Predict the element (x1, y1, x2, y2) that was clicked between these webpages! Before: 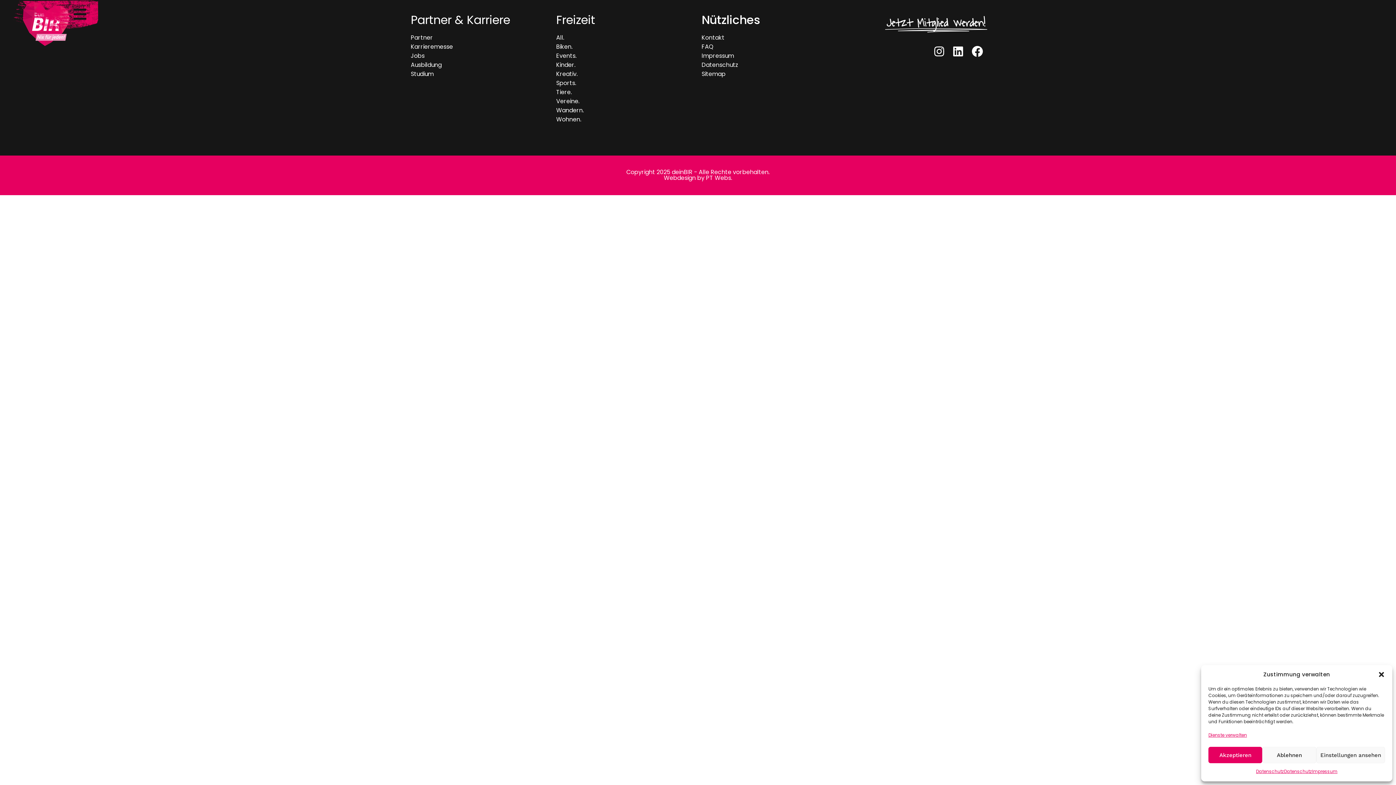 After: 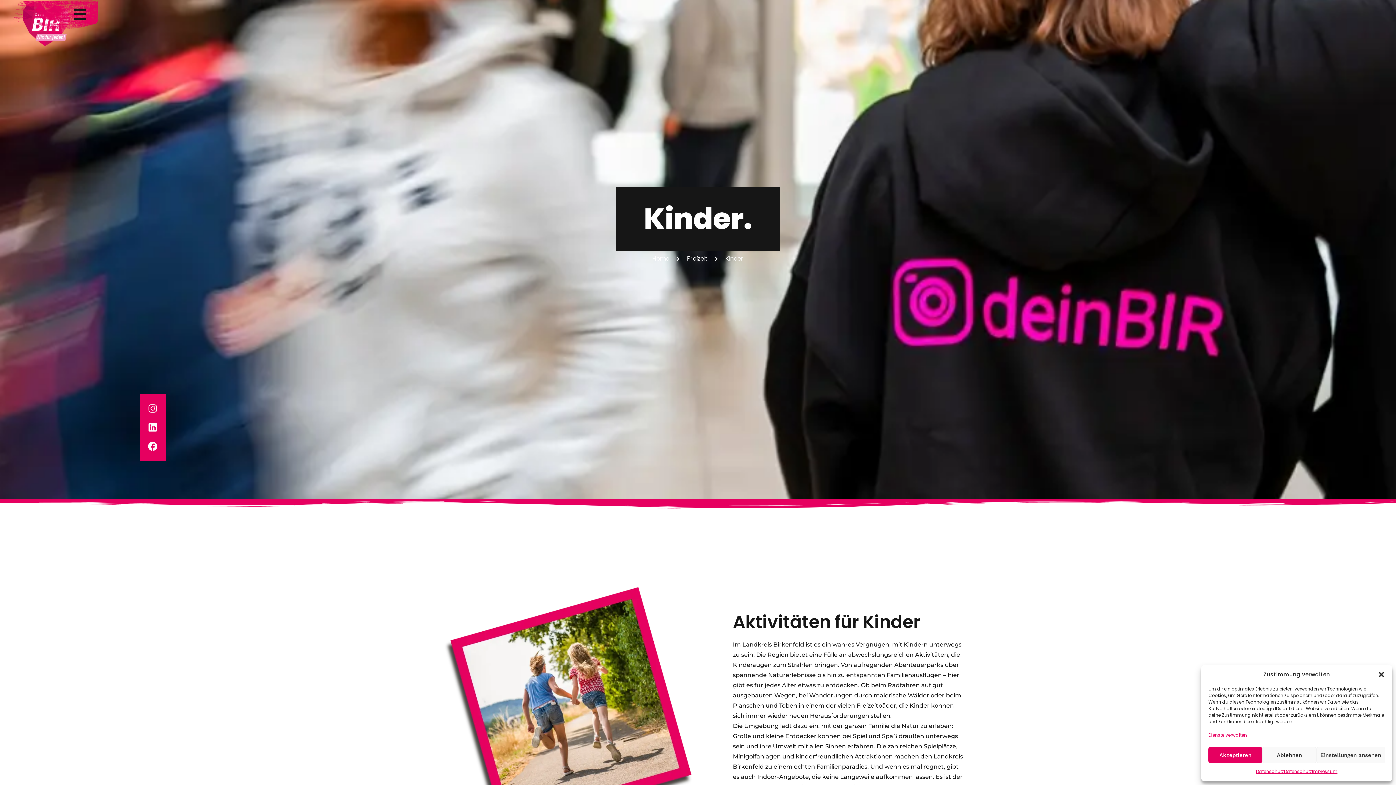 Action: label: Kinder. bbox: (556, 60, 694, 69)